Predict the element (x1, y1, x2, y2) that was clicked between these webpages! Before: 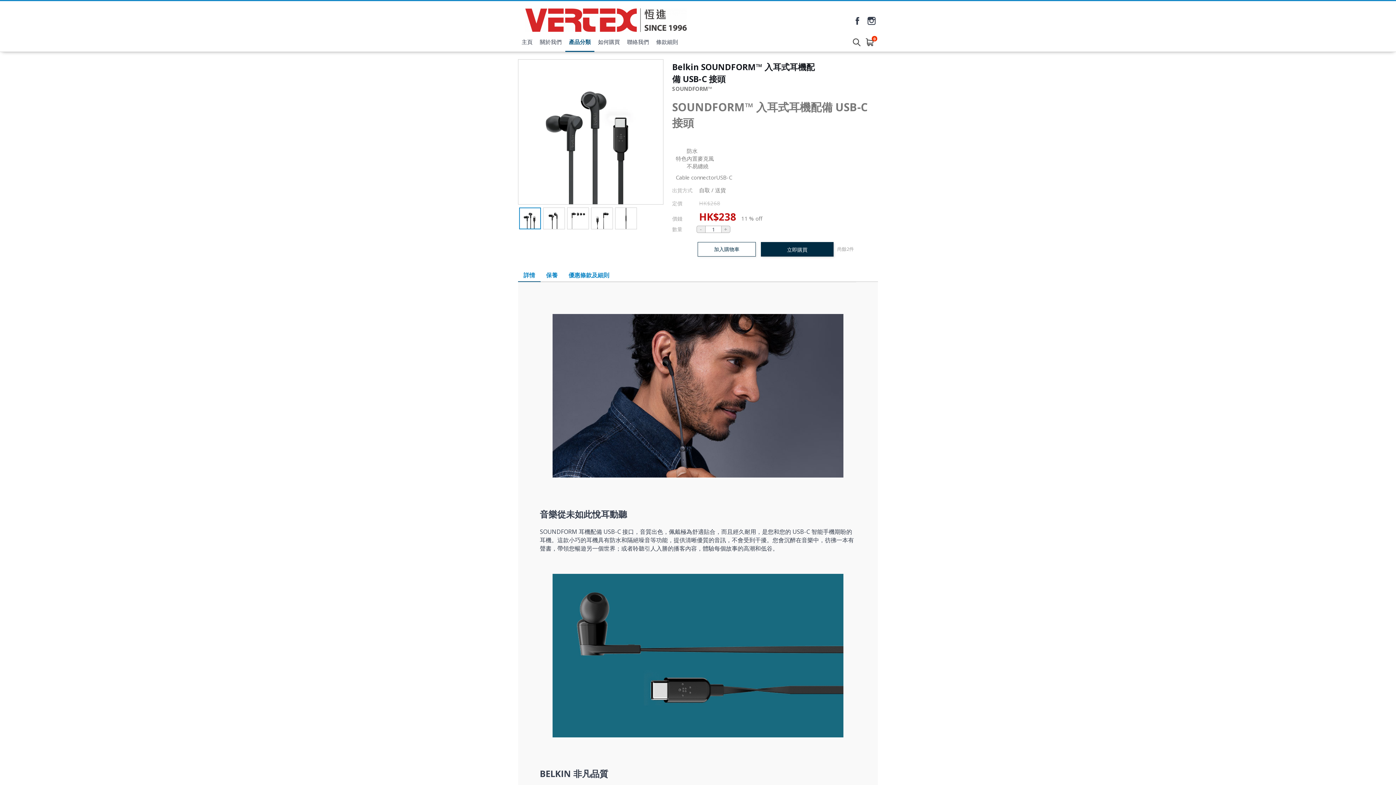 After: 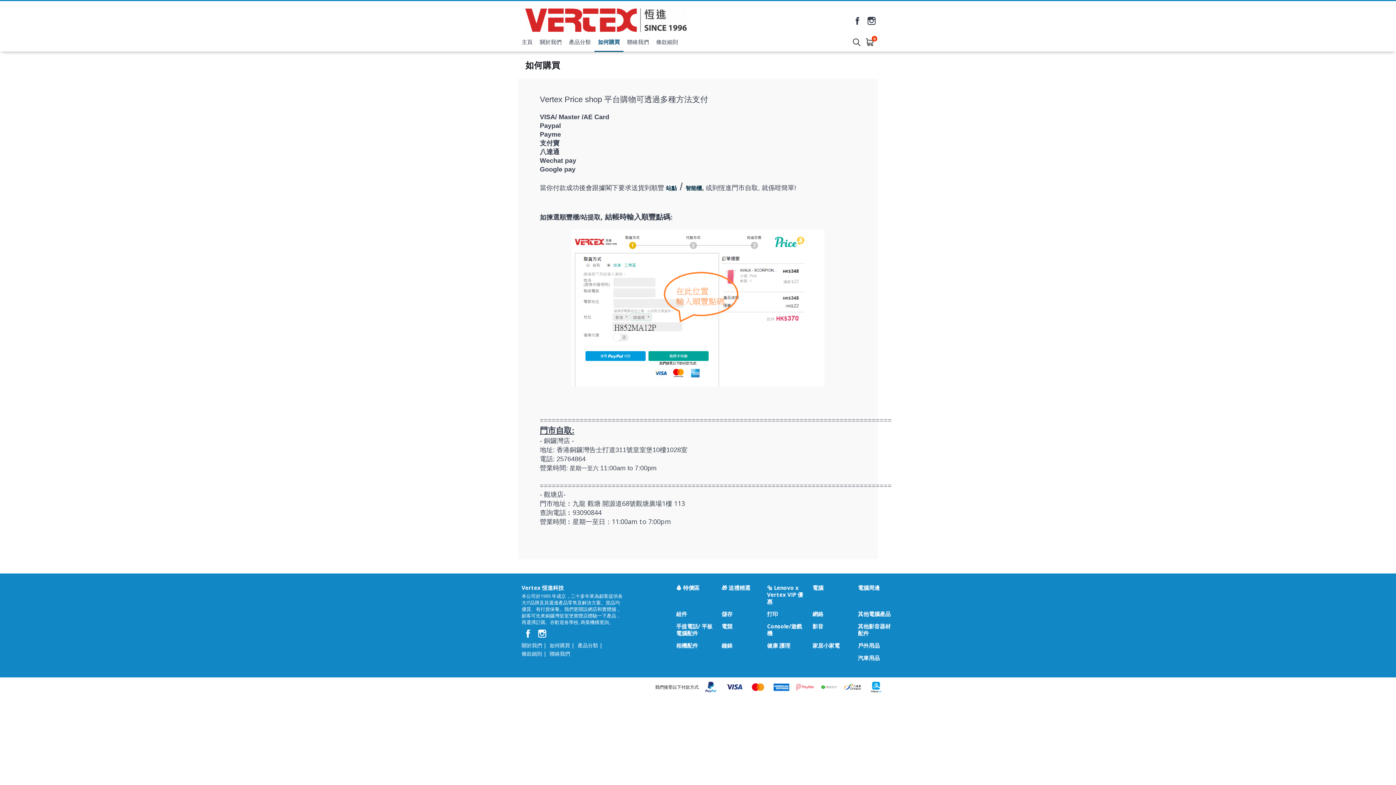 Action: label: 如何購買 bbox: (594, 32, 623, 52)